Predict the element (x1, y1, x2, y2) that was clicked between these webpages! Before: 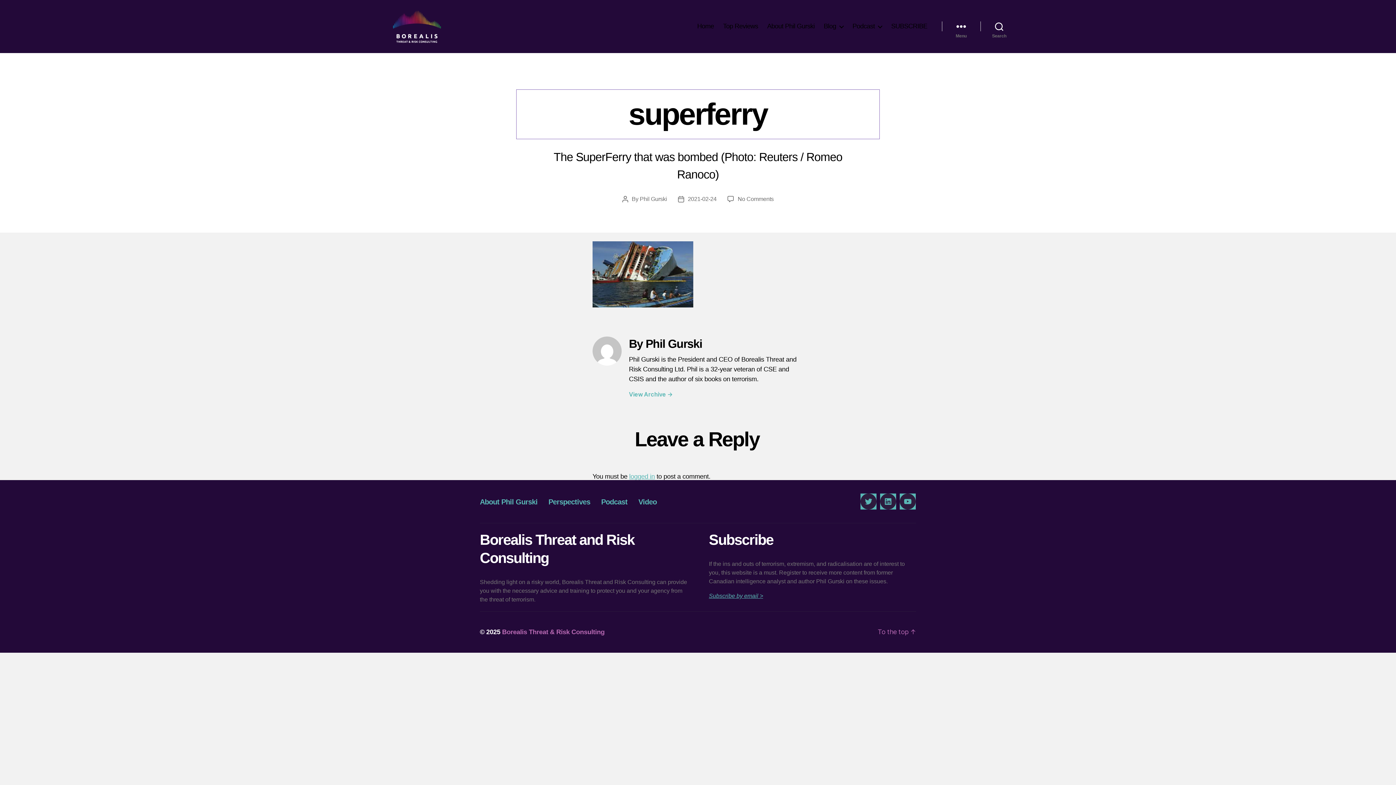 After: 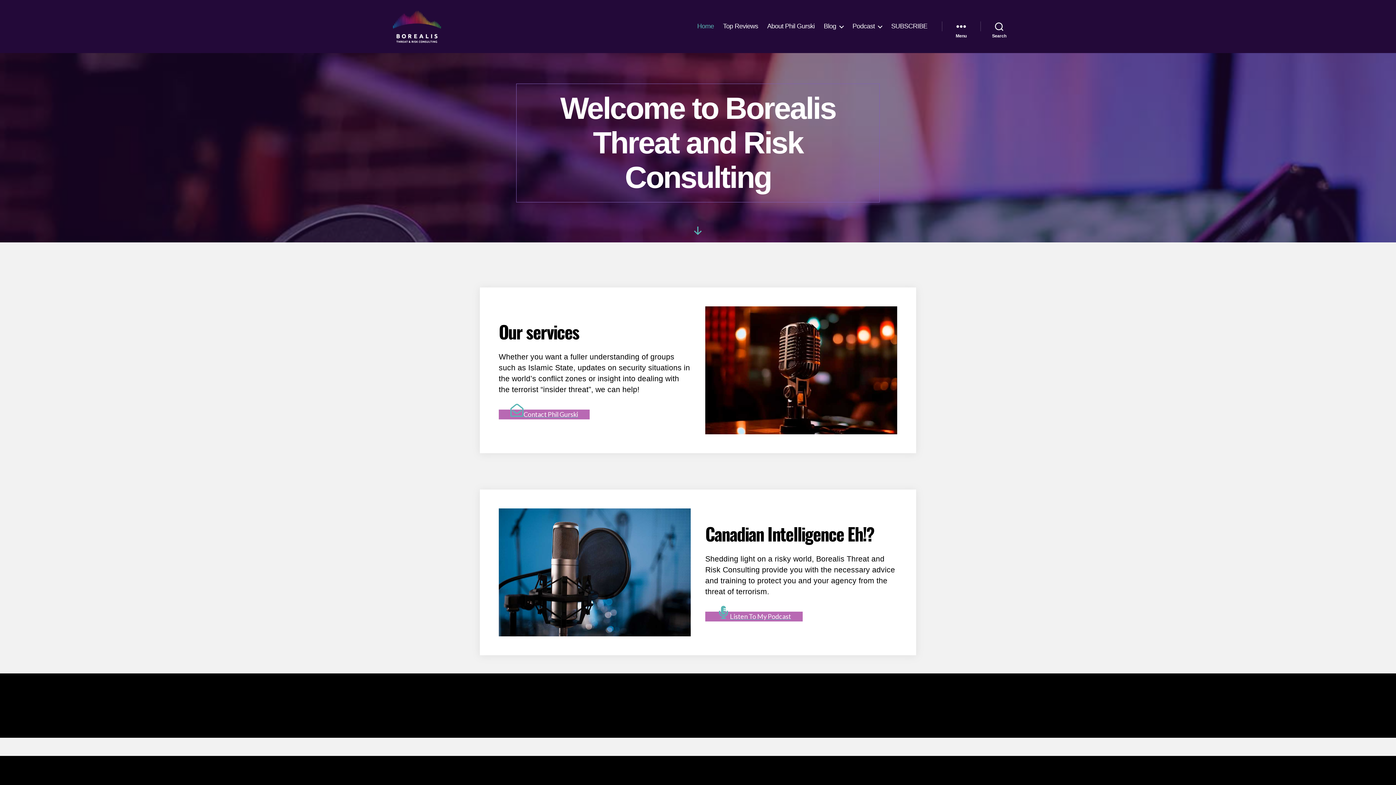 Action: bbox: (392, 10, 441, 42)